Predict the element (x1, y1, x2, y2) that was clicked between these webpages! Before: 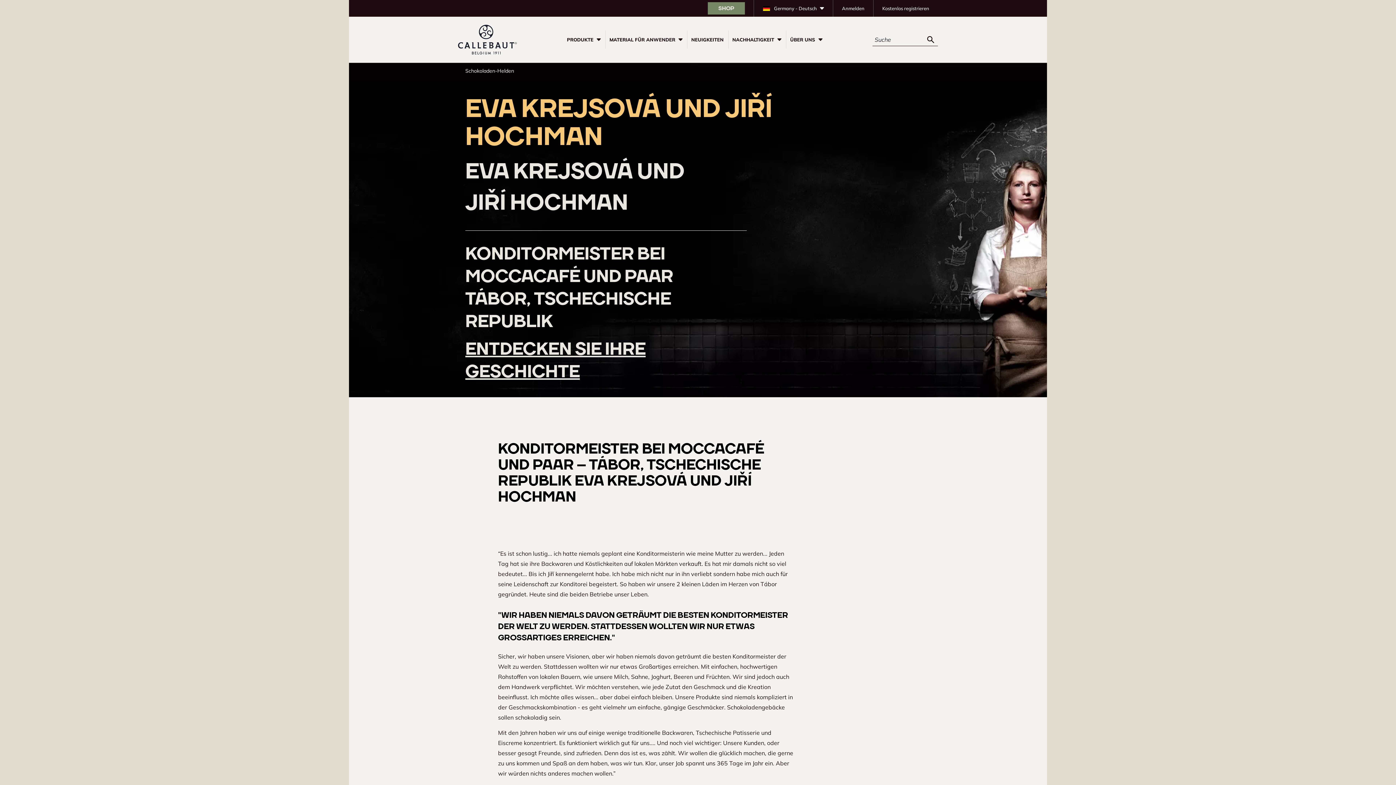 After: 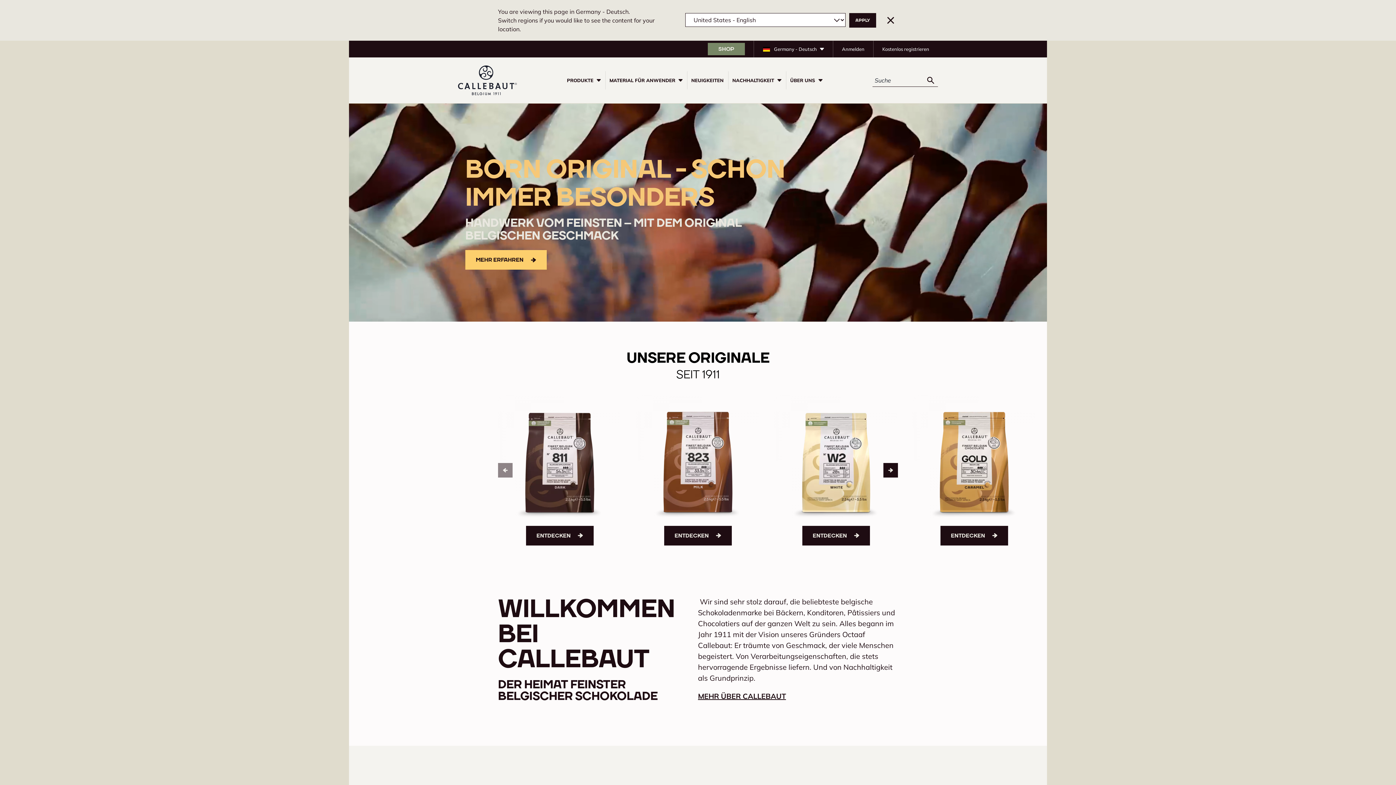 Action: bbox: (458, 24, 517, 54)